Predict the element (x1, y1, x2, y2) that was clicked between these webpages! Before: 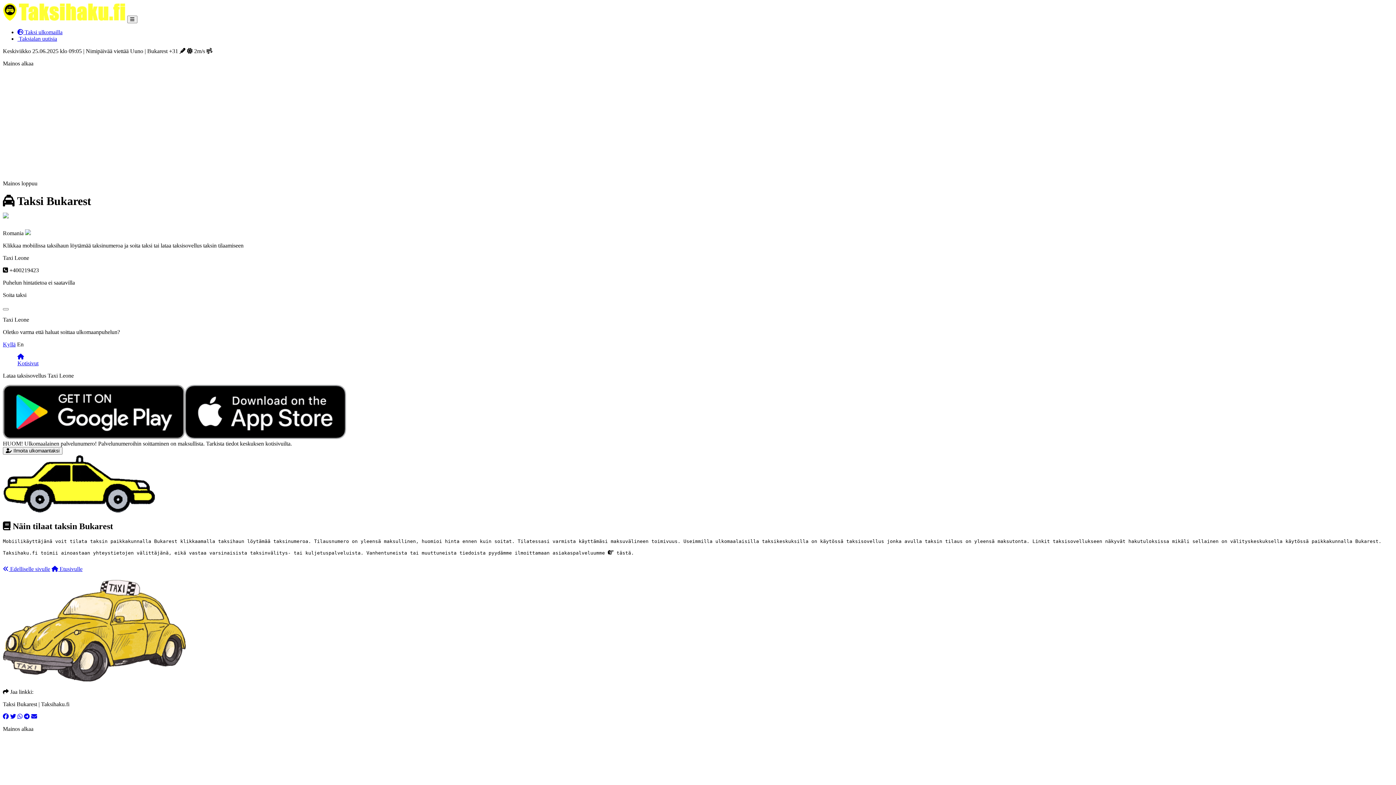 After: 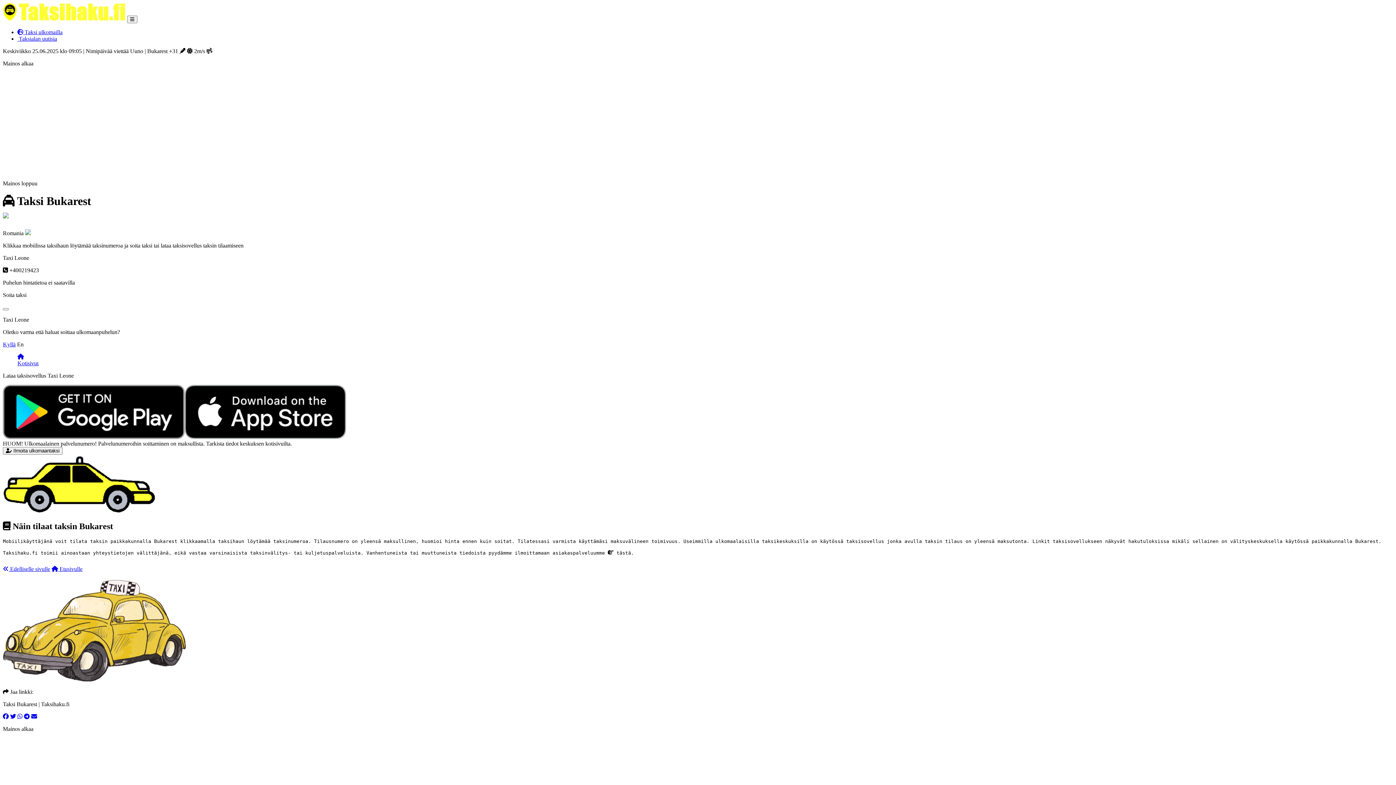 Action: label: 
Kotisivut bbox: (17, 353, 38, 366)